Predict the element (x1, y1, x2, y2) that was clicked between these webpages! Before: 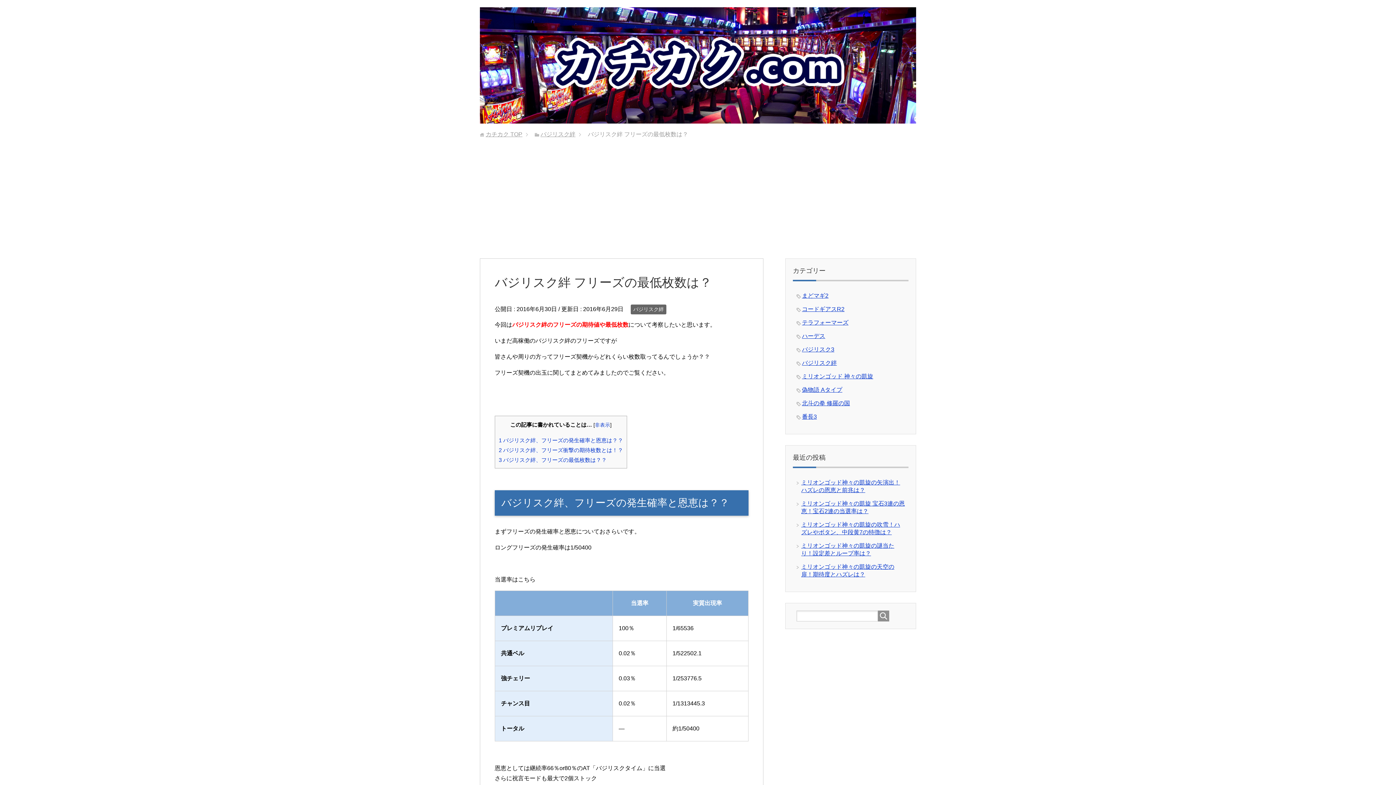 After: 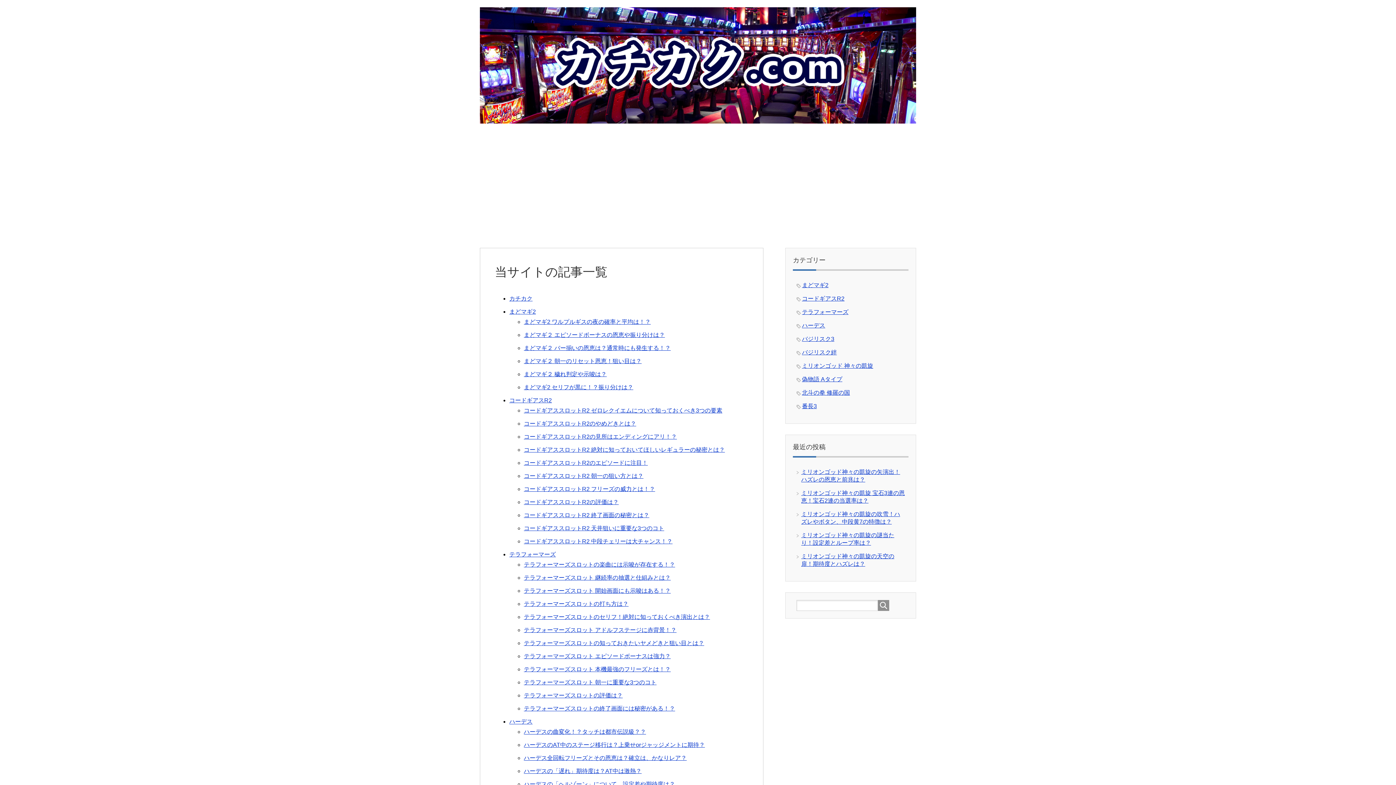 Action: label: カチカク TOP bbox: (485, 131, 522, 137)